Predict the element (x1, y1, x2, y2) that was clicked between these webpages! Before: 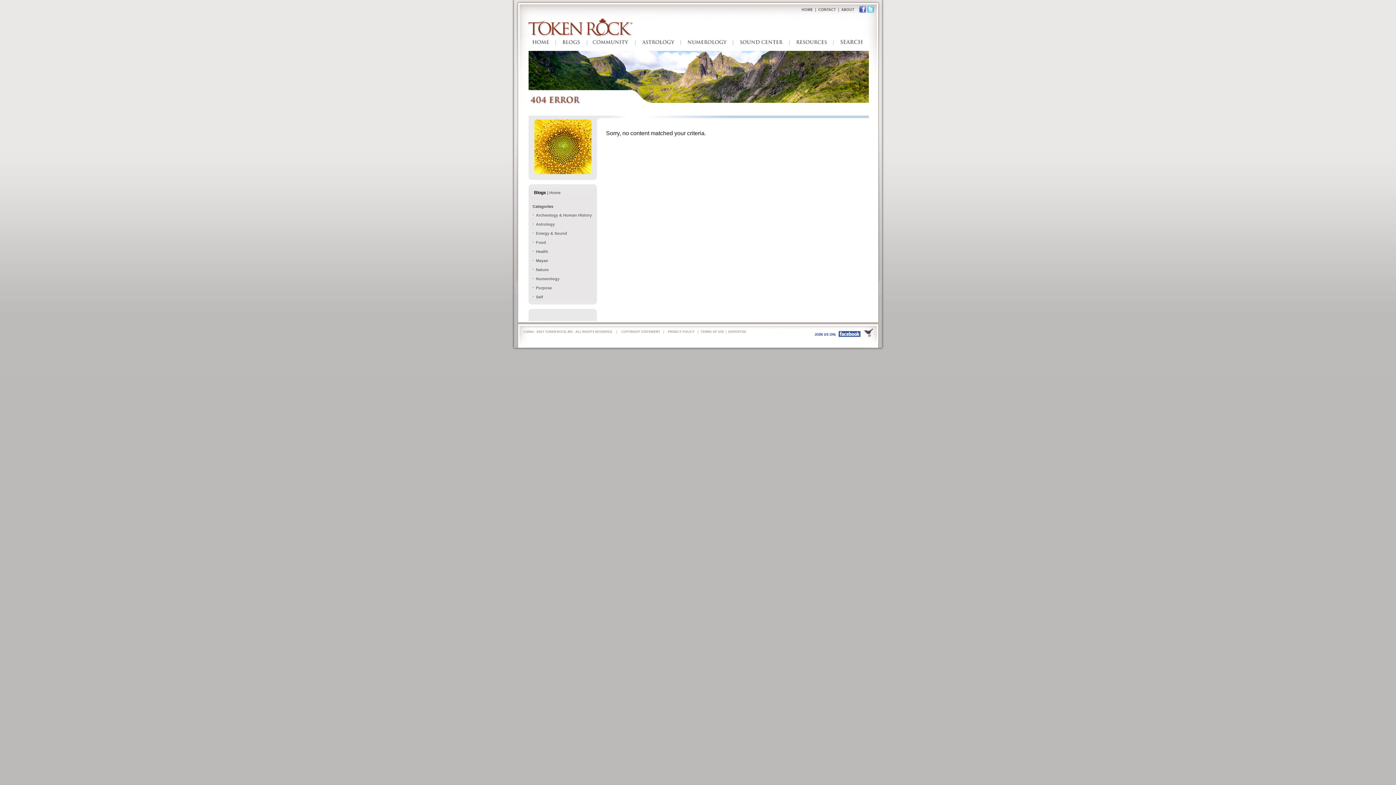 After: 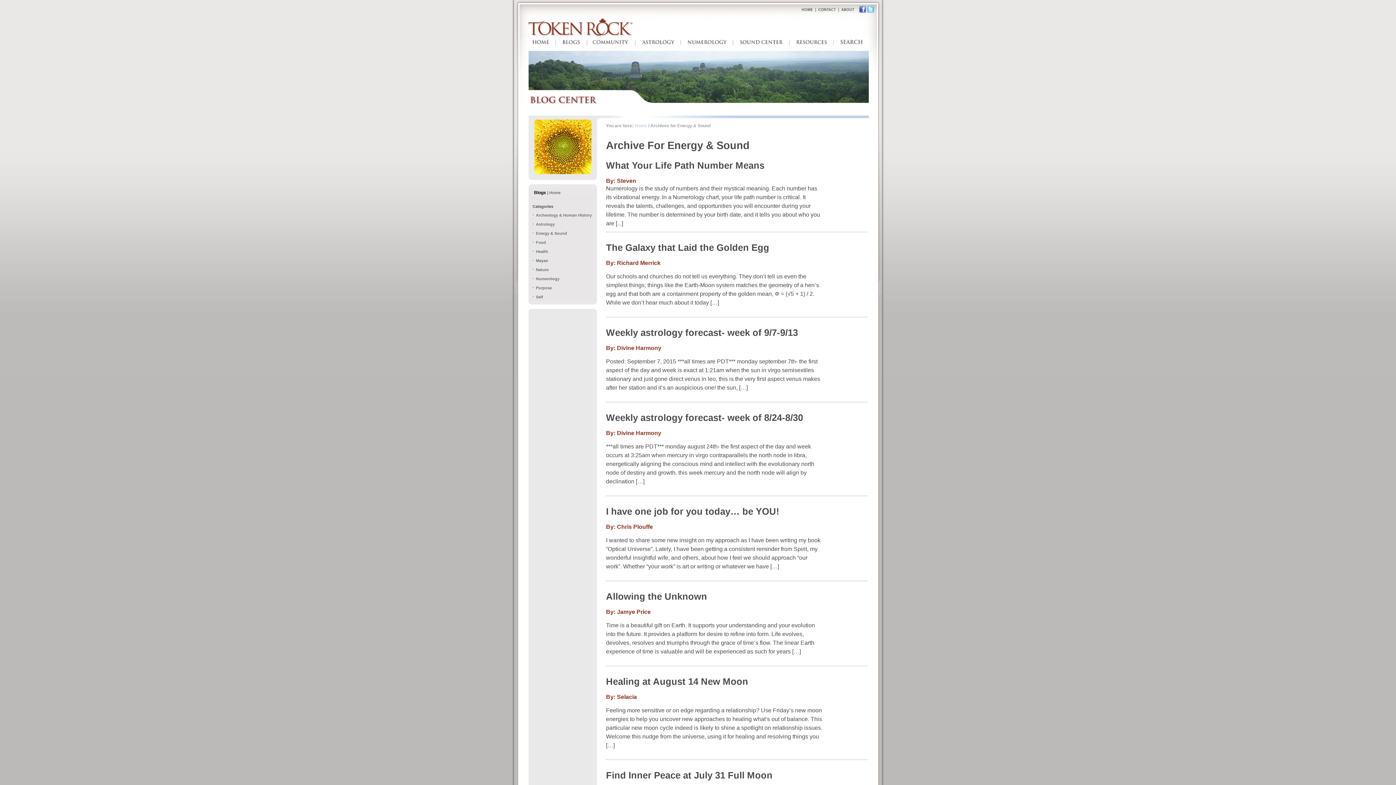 Action: bbox: (530, 231, 567, 235) label: Energy & Sound